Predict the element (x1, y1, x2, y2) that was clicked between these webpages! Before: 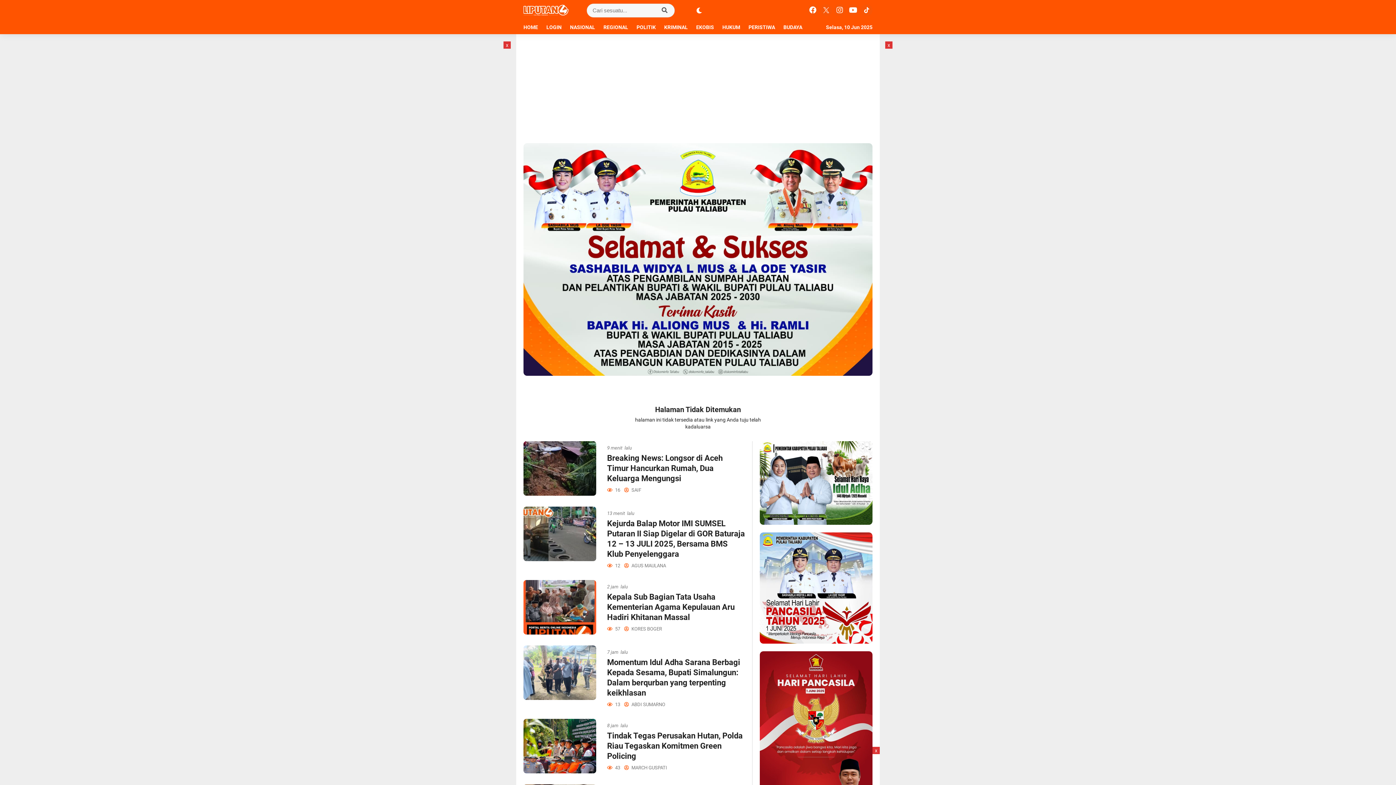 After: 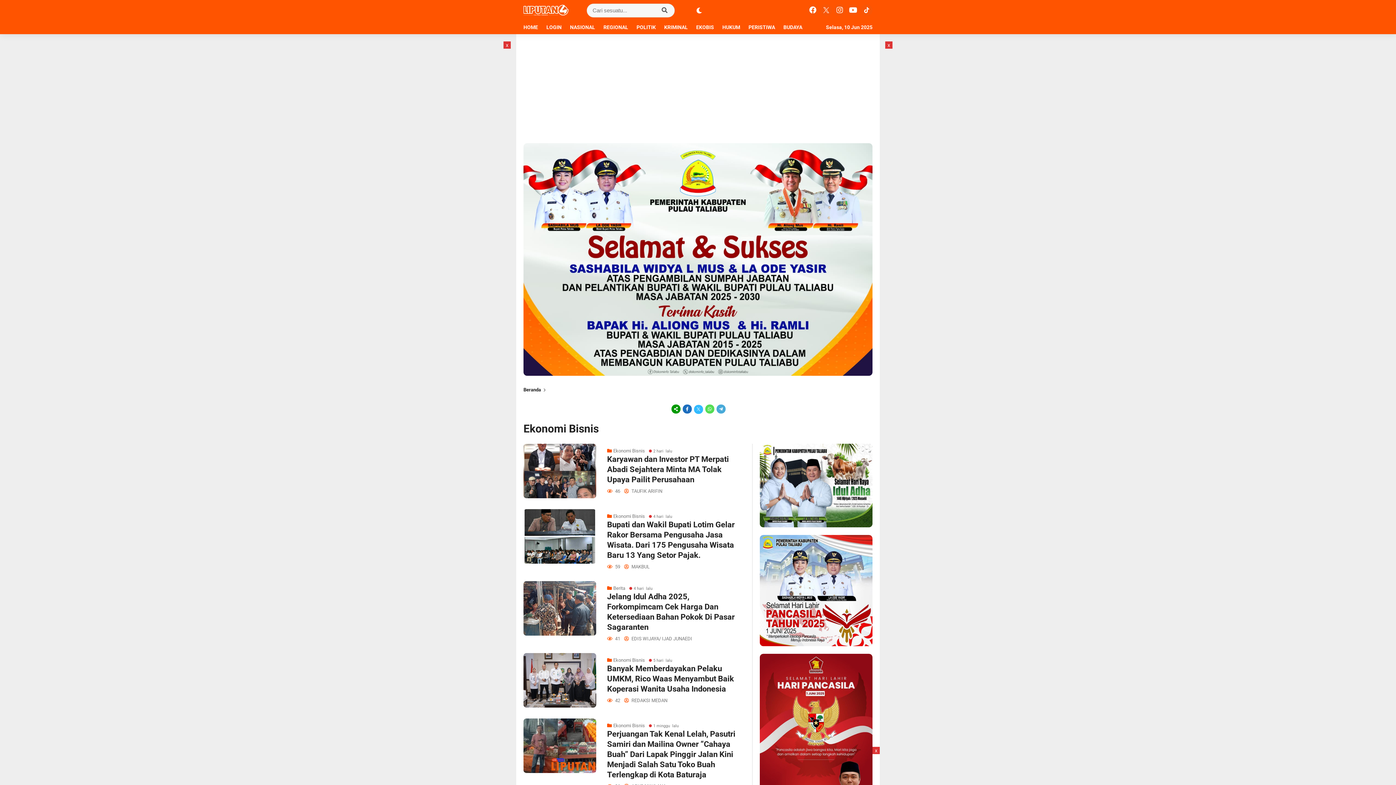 Action: label: EKOBIS bbox: (696, 20, 721, 34)